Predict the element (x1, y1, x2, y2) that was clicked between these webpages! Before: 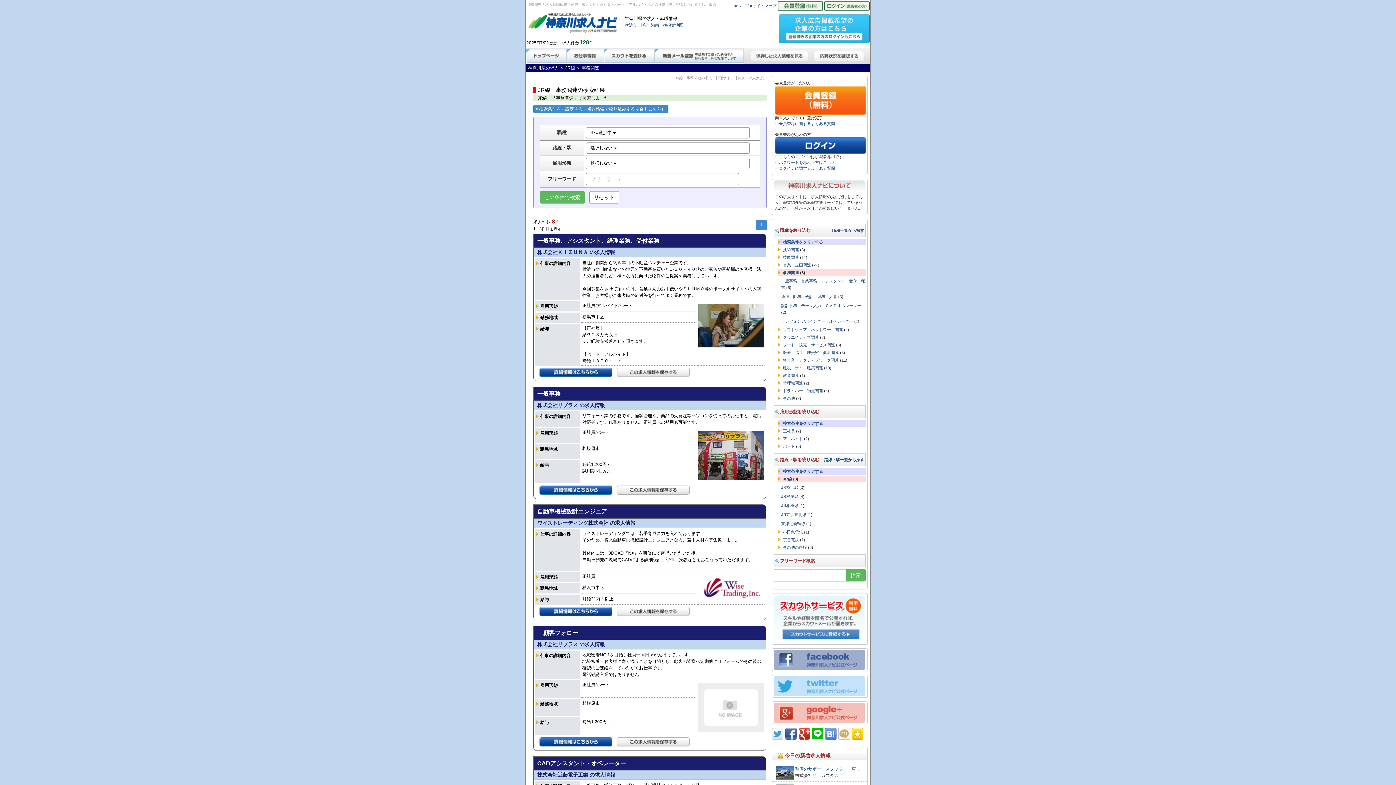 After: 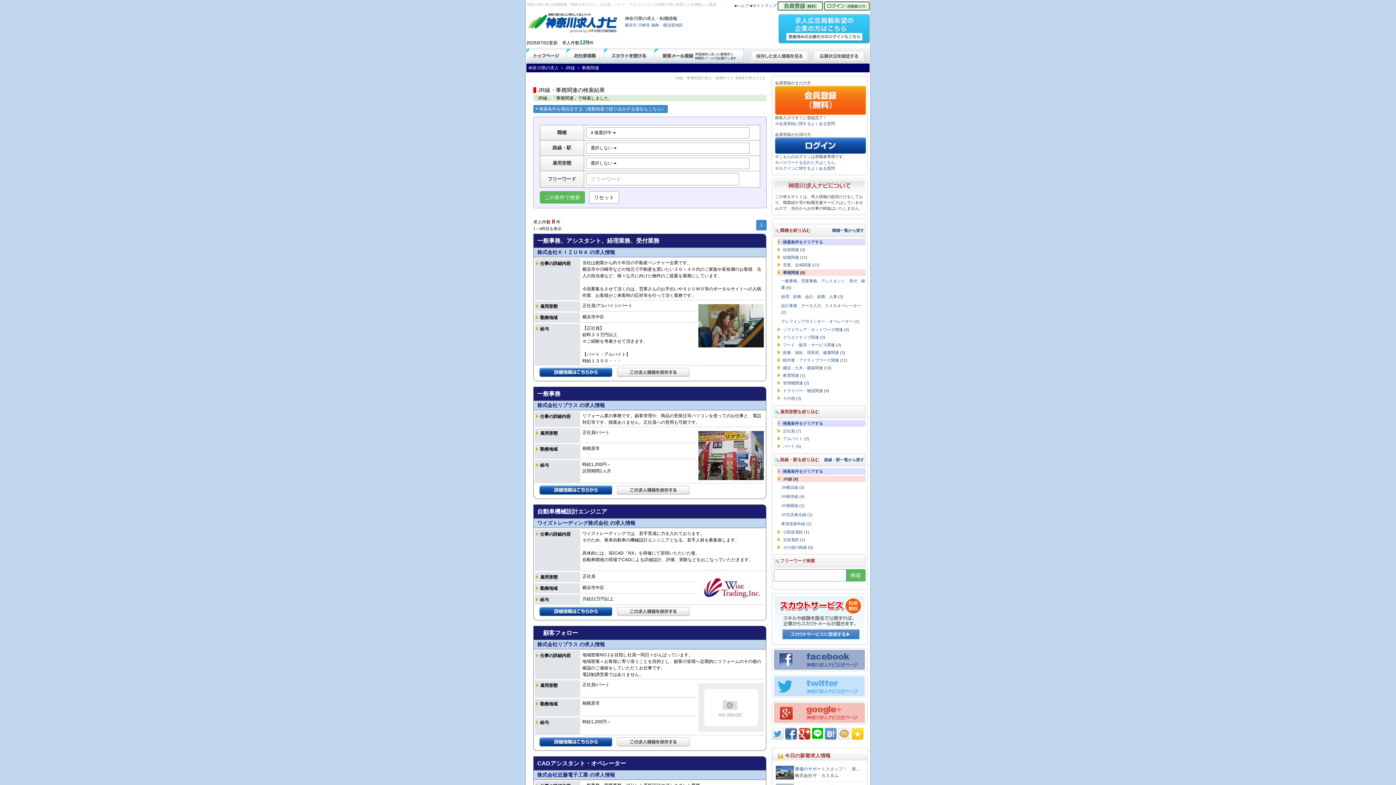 Action: bbox: (783, 421, 823, 425) label: 検索条件をクリアする